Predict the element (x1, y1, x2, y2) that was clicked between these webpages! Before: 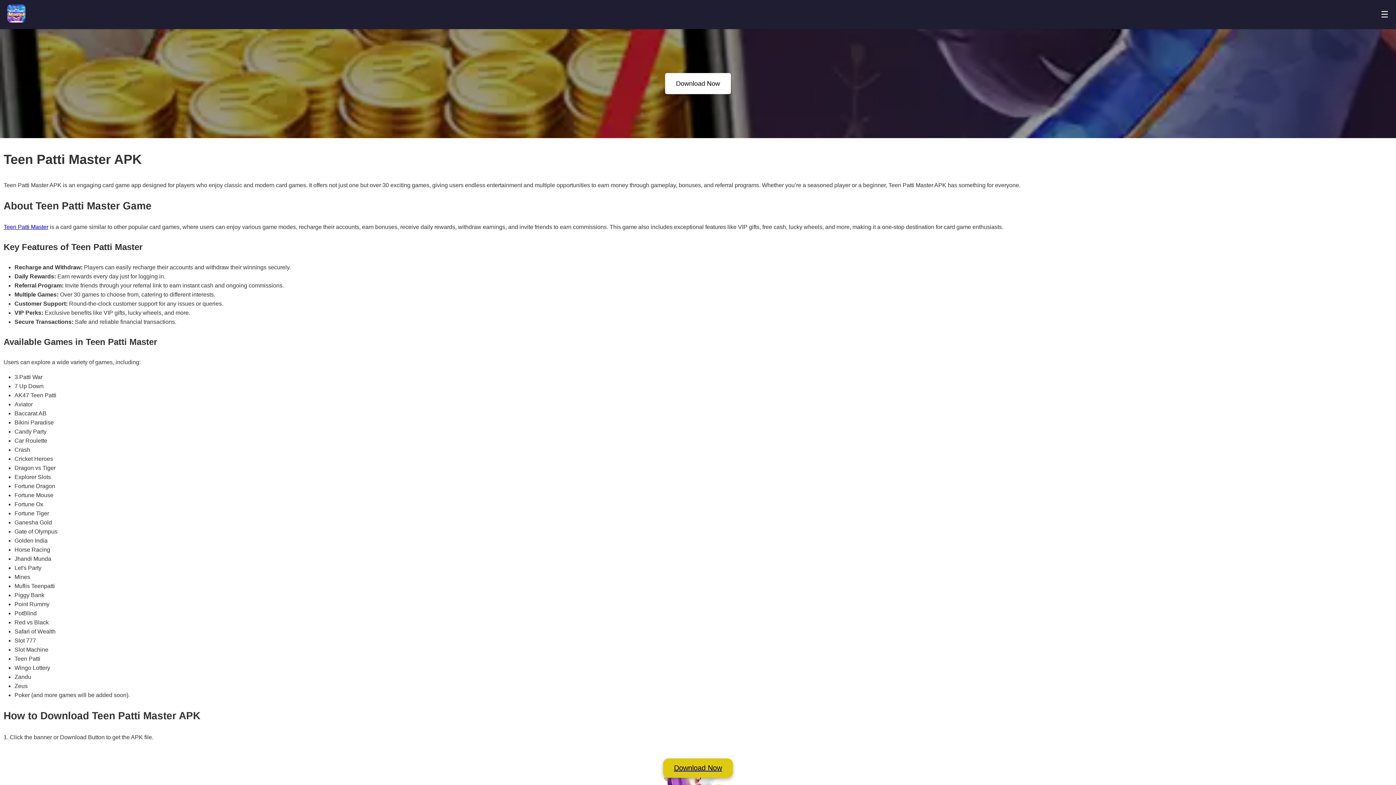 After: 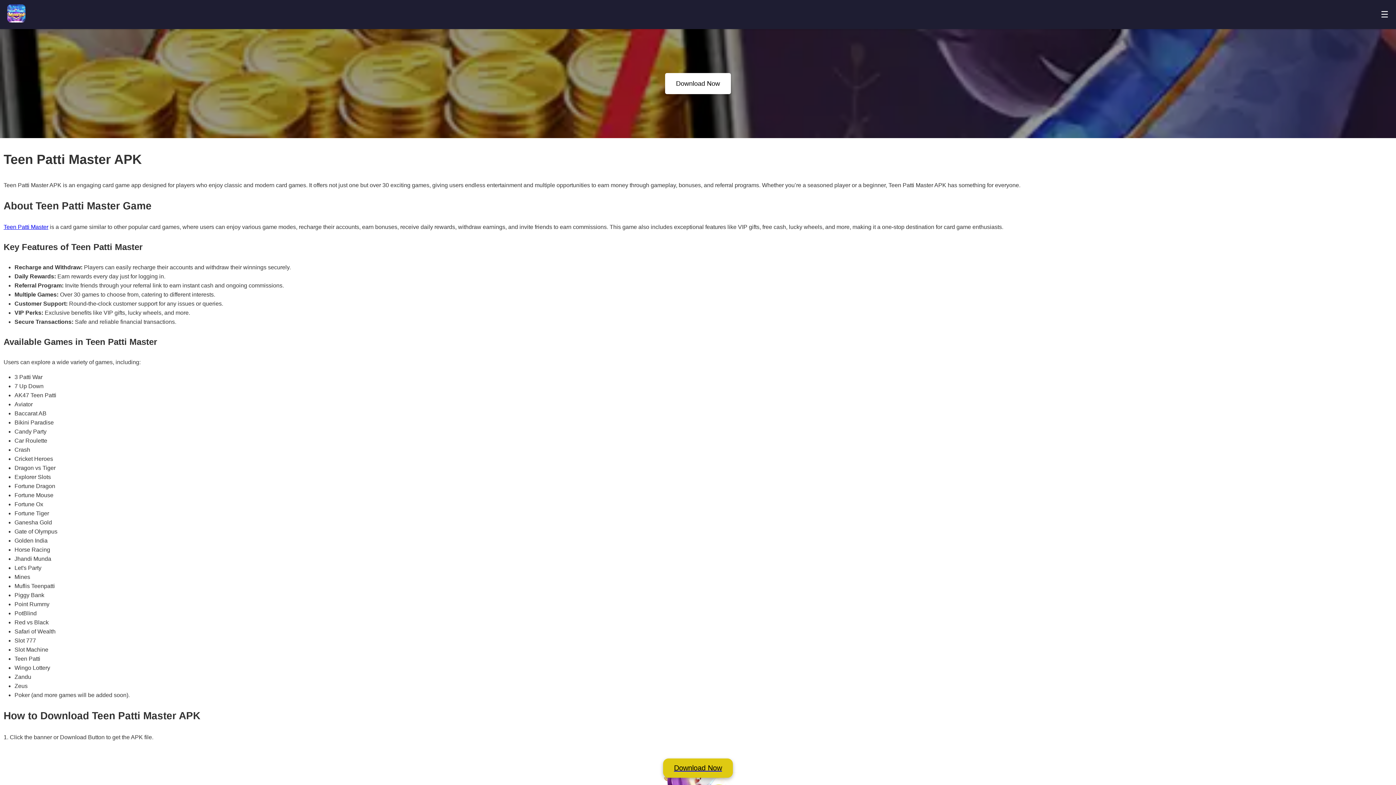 Action: label: Download Now bbox: (665, 73, 731, 94)